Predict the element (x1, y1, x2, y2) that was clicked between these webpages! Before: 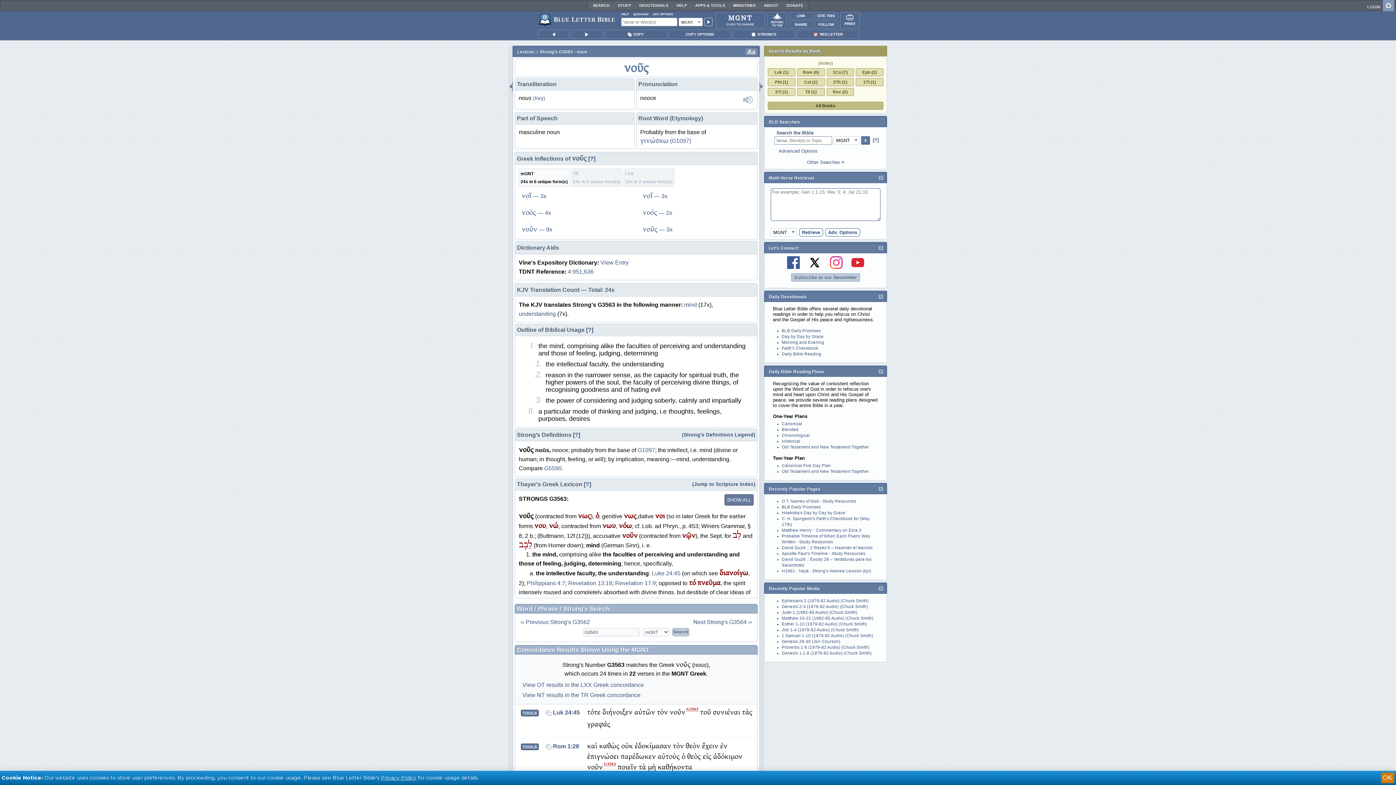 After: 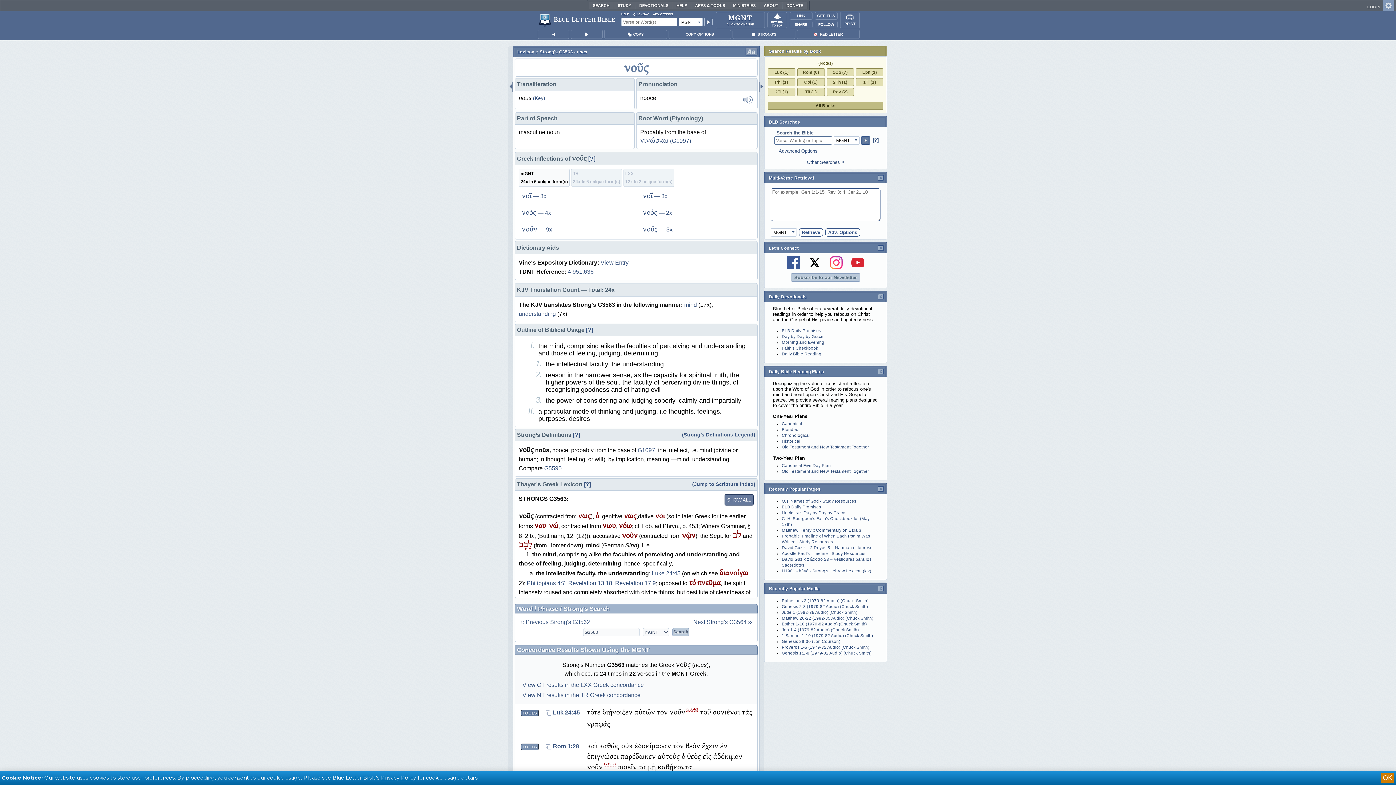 Action: bbox: (520, 744, 538, 750) label: TOOLS